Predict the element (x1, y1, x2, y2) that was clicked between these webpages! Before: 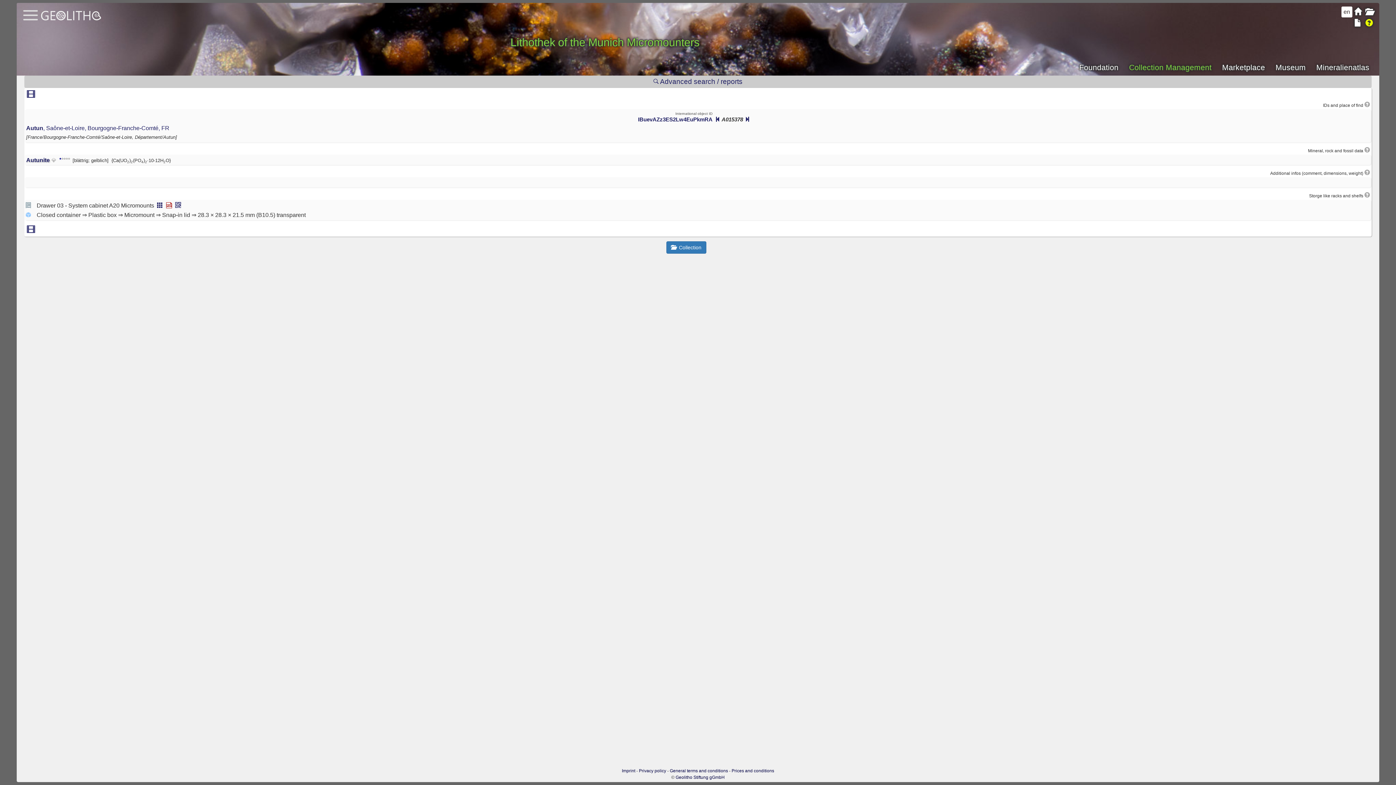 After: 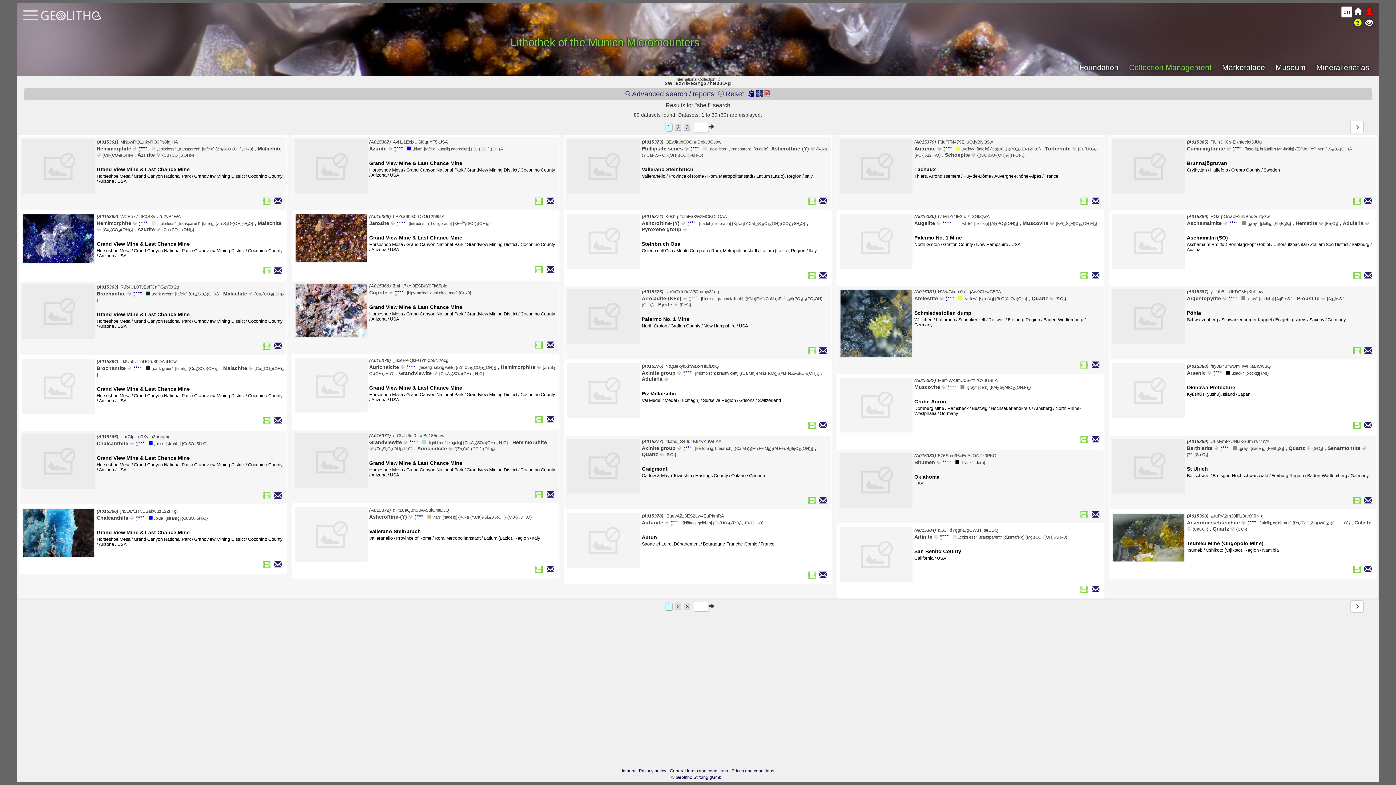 Action: label:   bbox: (155, 202, 162, 208)